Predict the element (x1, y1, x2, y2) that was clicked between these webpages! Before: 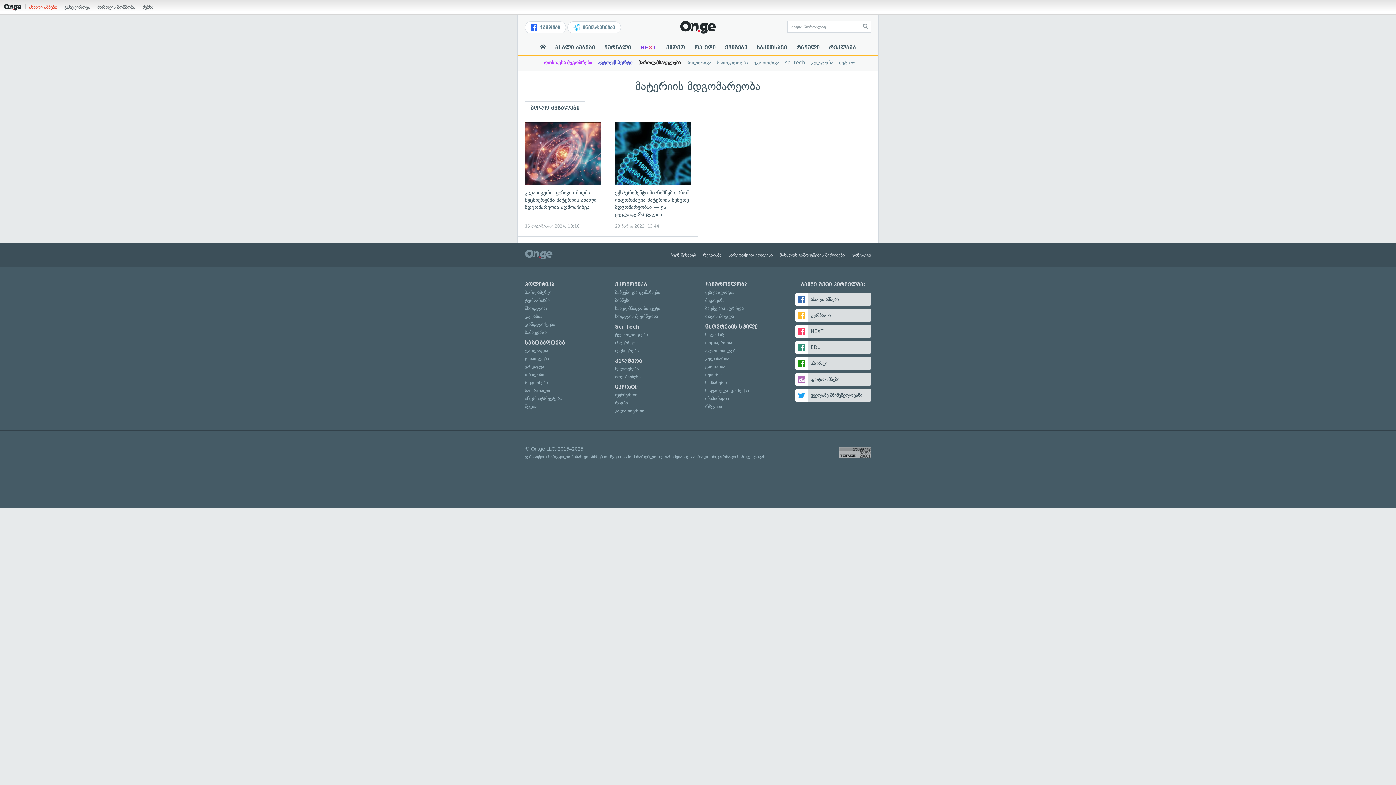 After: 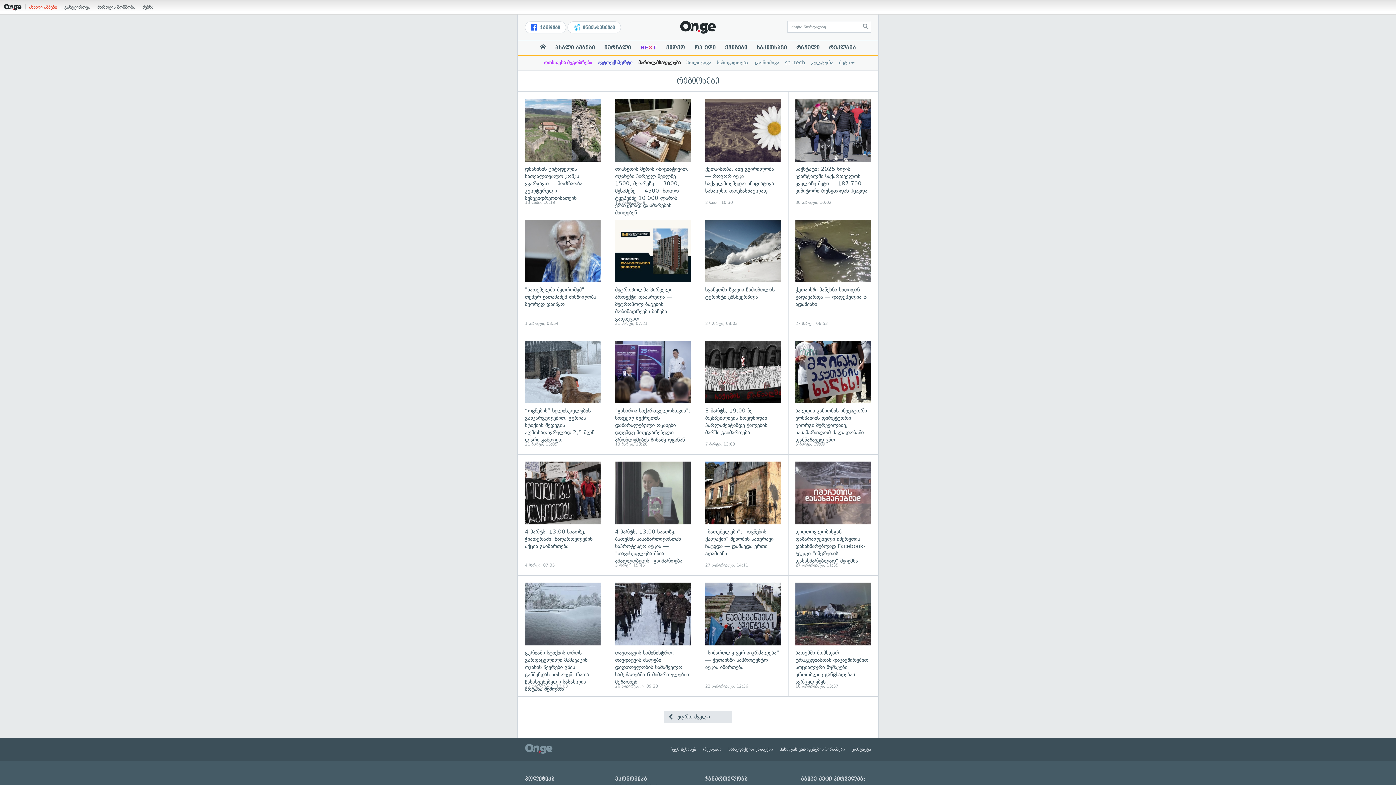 Action: label: რეგიონები bbox: (525, 379, 548, 385)